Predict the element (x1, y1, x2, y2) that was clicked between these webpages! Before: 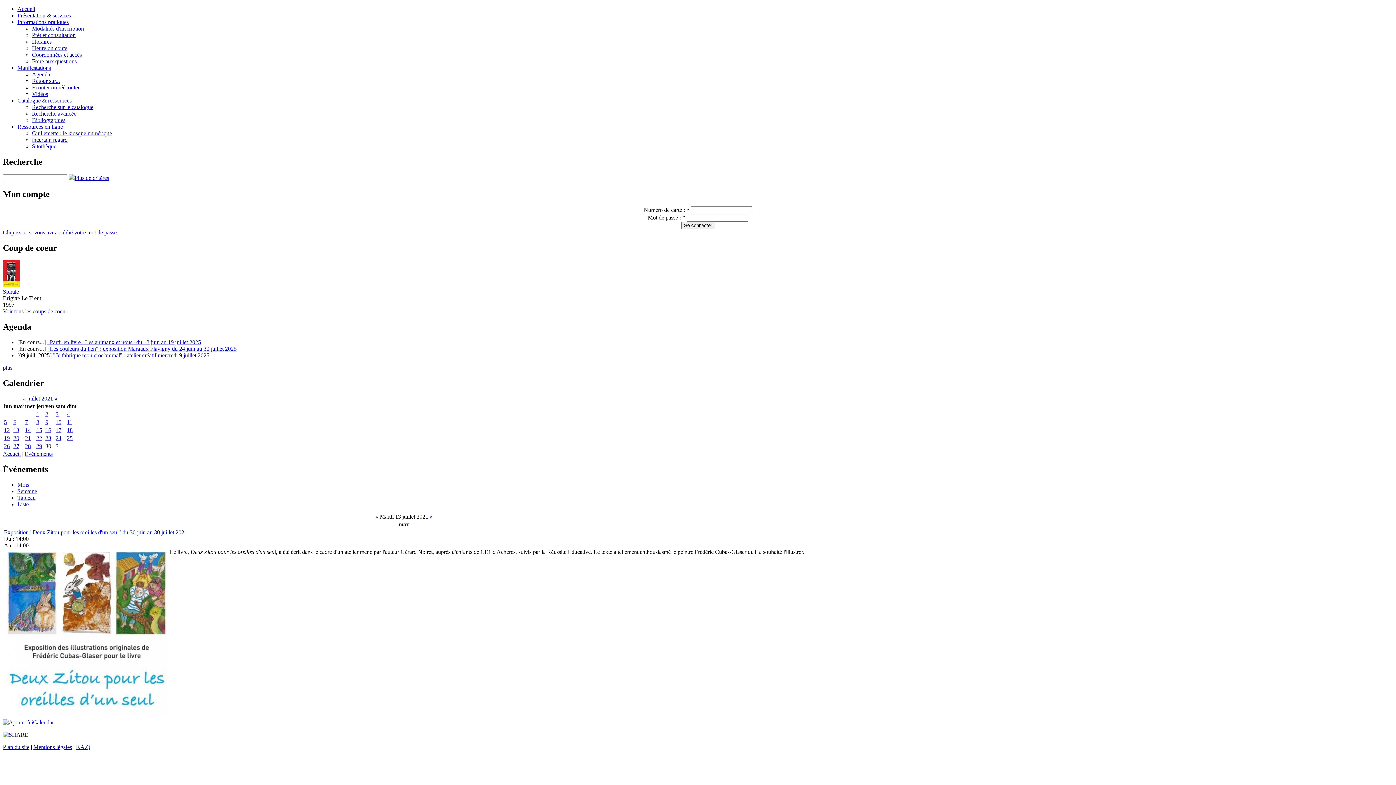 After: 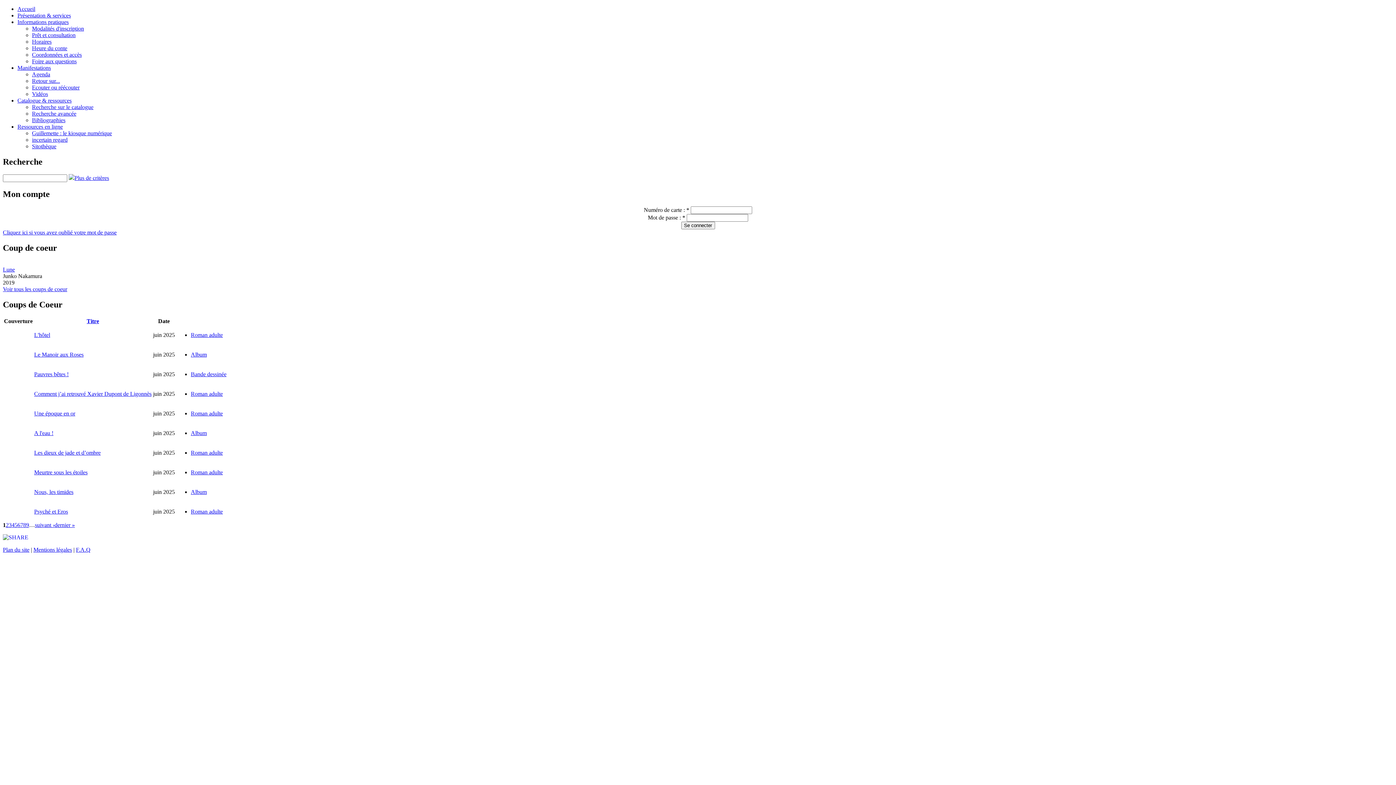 Action: bbox: (2, 308, 67, 314) label: Voir tous les coups de coeur